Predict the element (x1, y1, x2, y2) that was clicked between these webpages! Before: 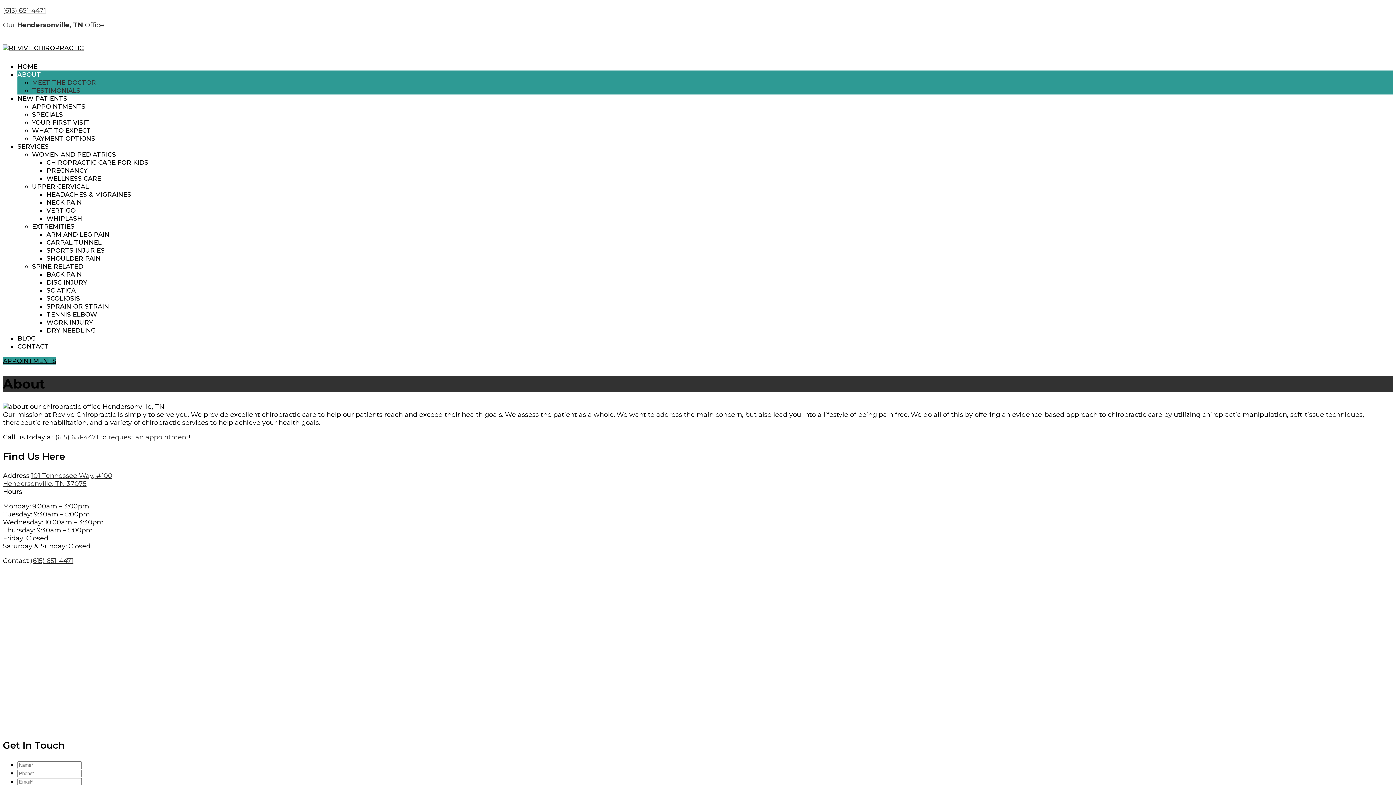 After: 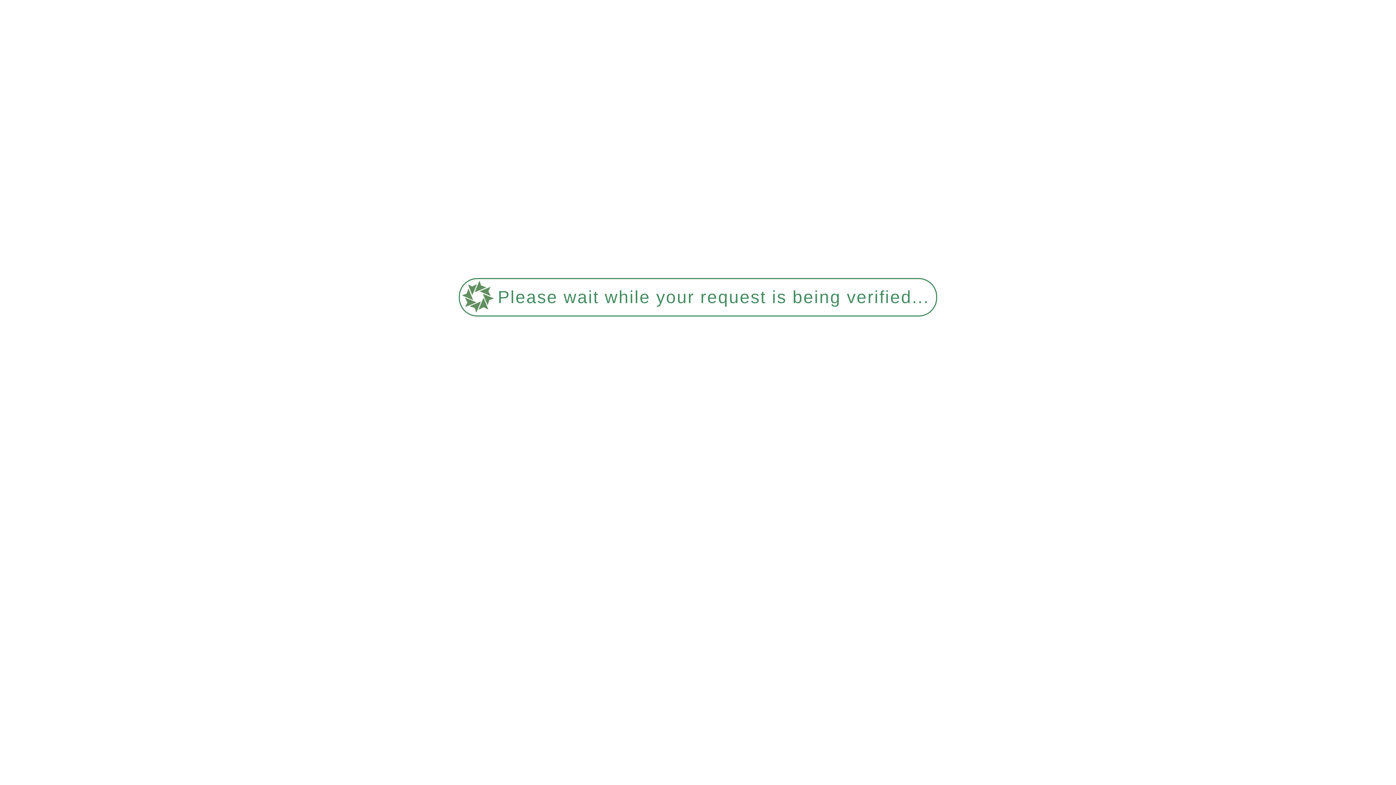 Action: bbox: (32, 110, 62, 118) label: SPECIALS